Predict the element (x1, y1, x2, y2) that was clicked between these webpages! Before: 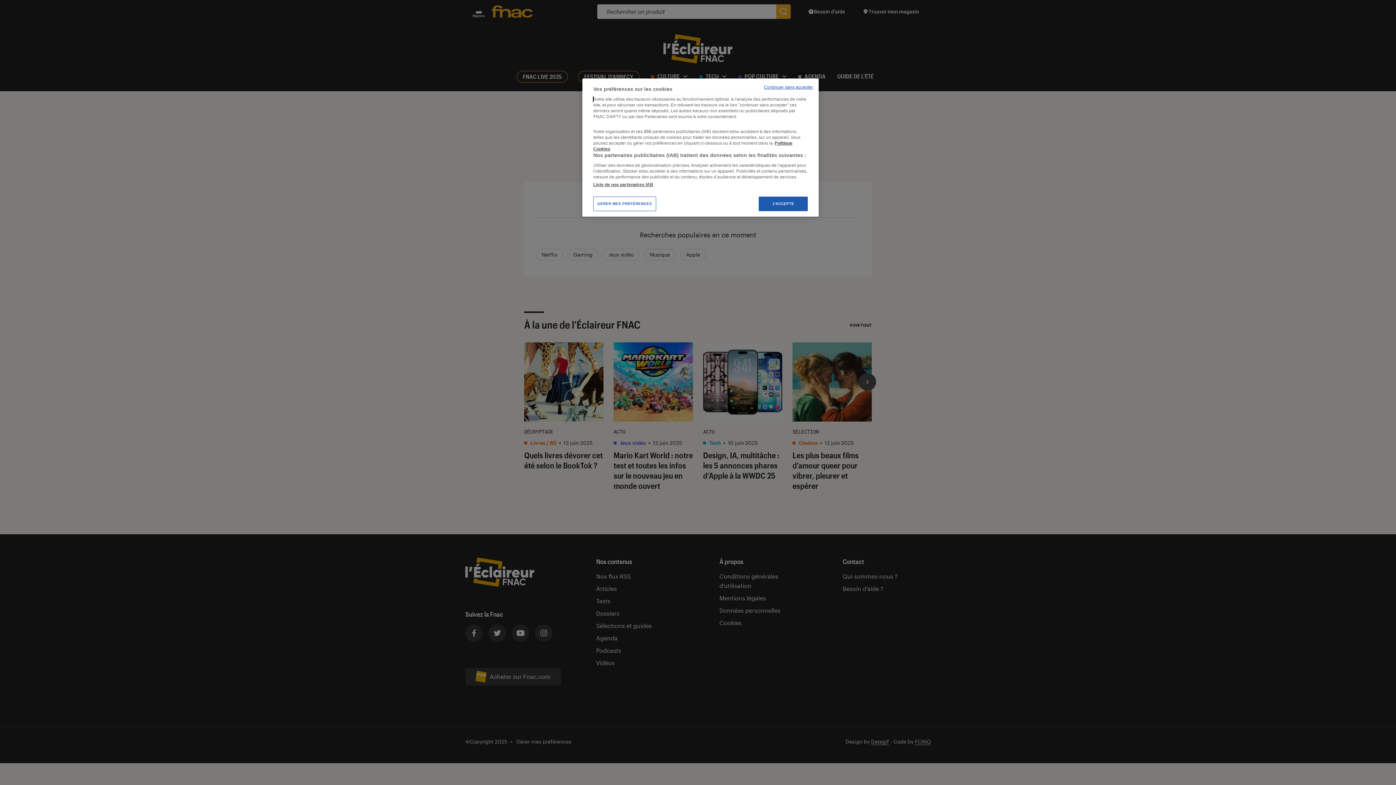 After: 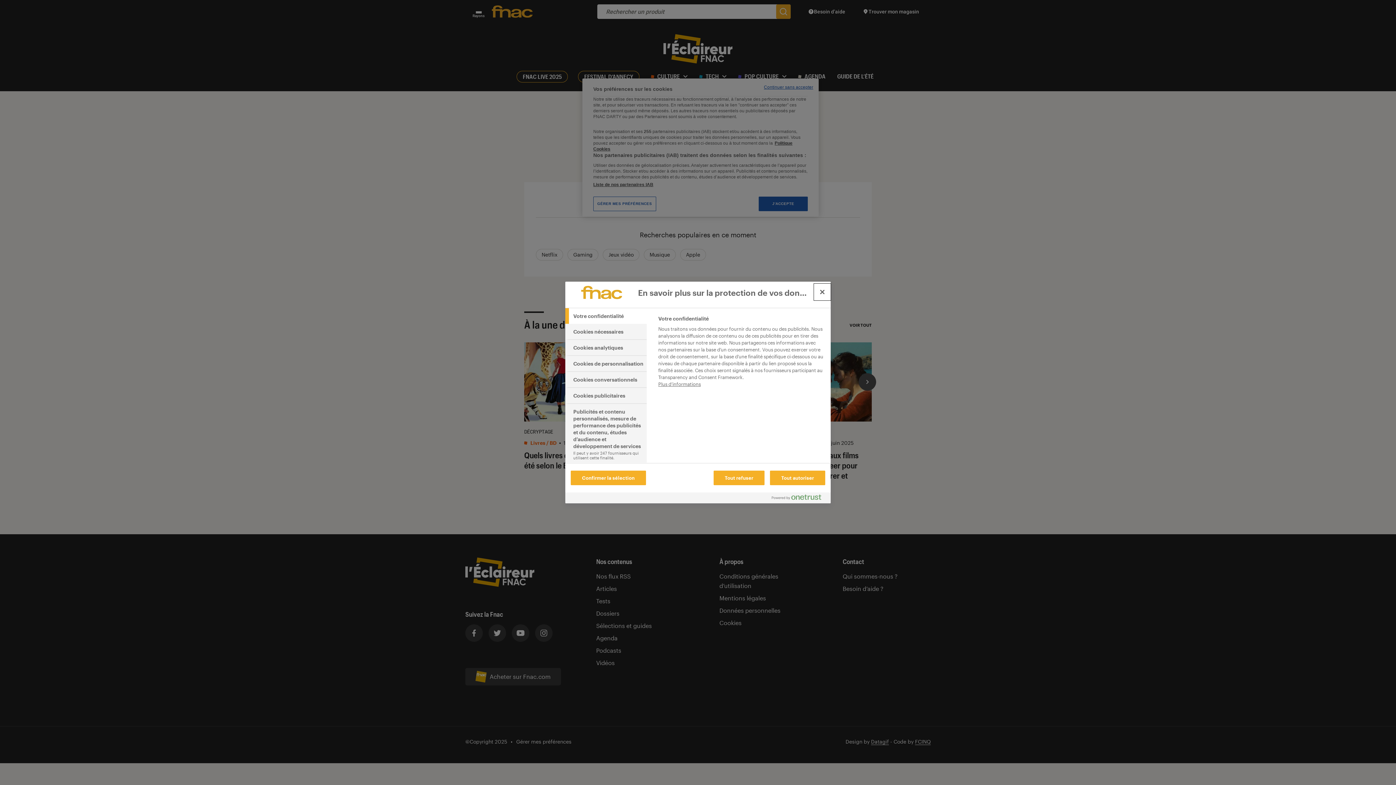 Action: label: GÉRER MES PRÉFÉRENCES bbox: (593, 196, 656, 211)